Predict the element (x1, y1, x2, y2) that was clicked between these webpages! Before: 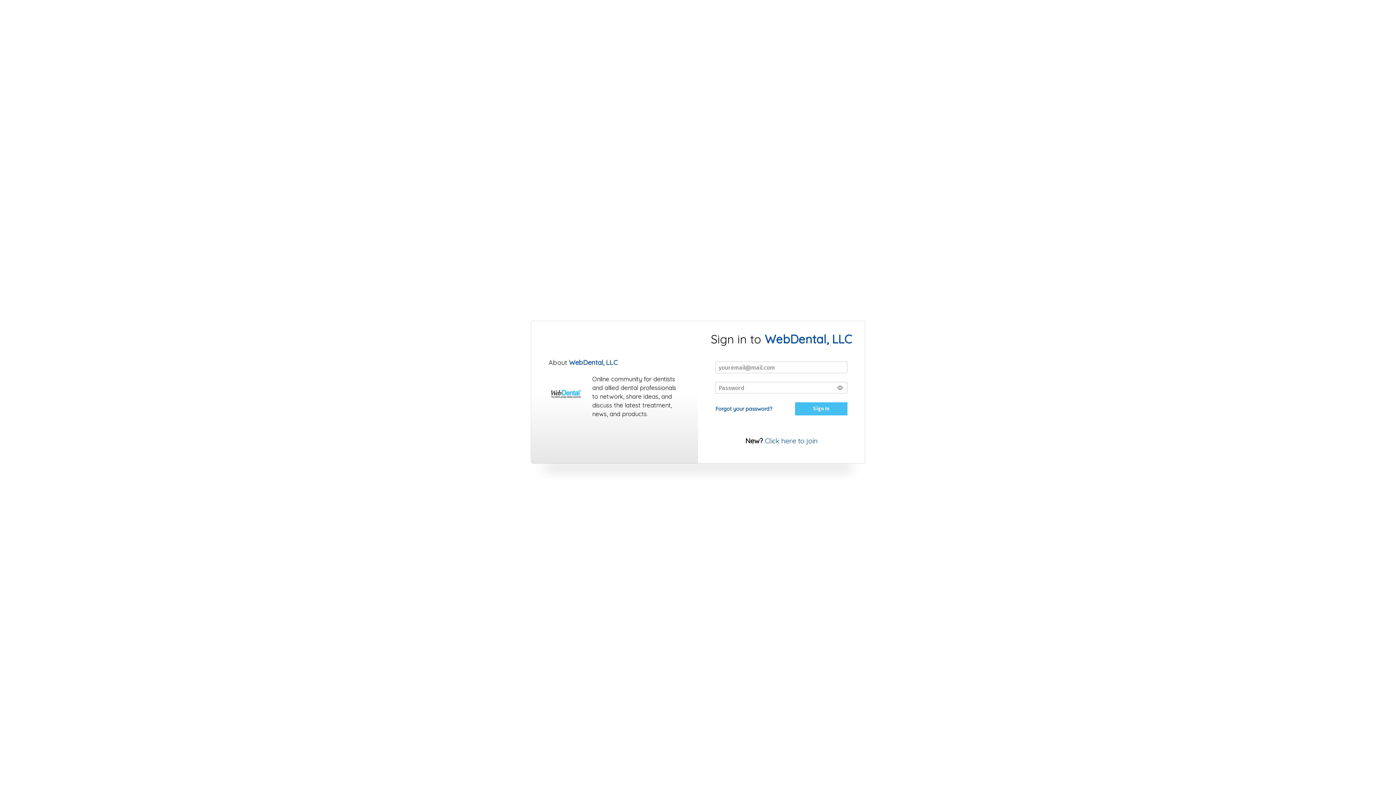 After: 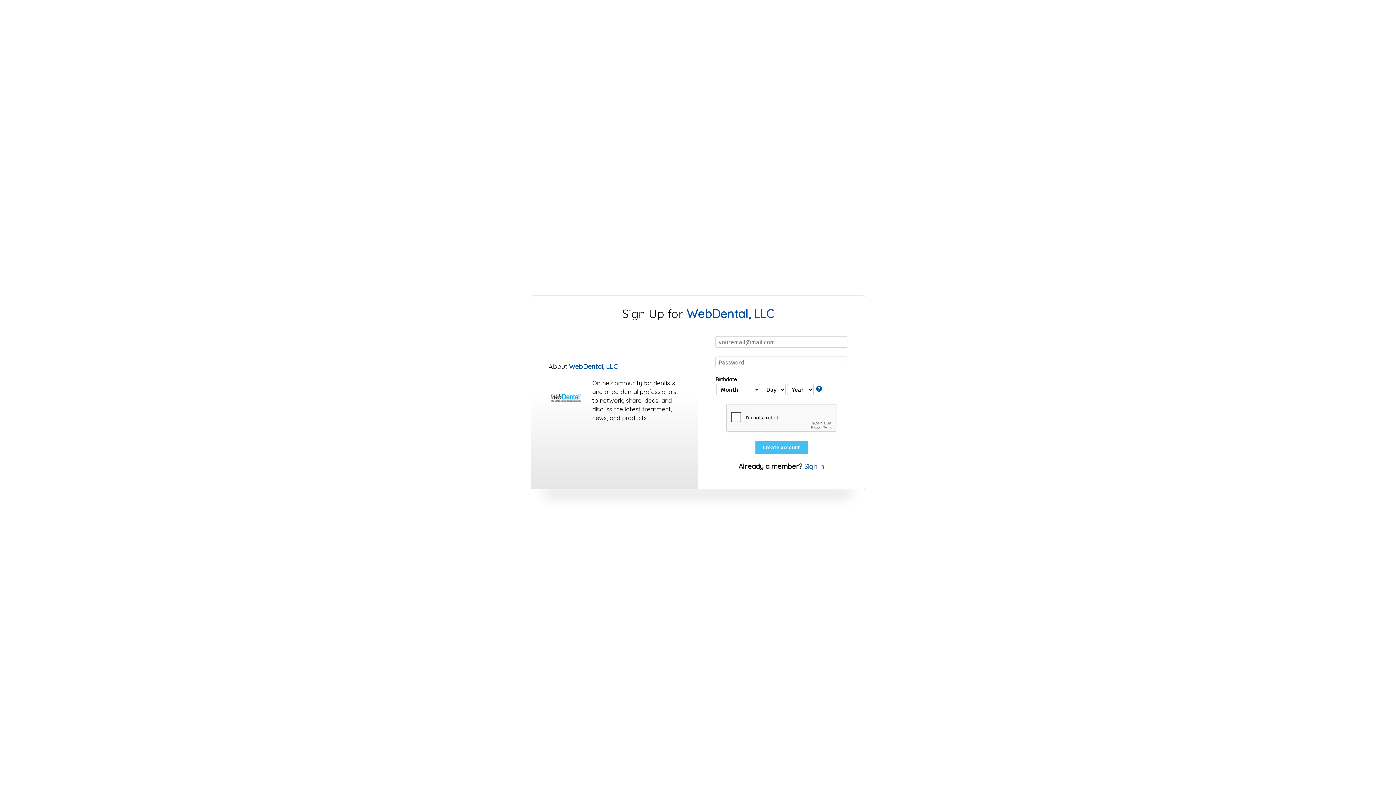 Action: label: Click here to join bbox: (765, 436, 817, 445)